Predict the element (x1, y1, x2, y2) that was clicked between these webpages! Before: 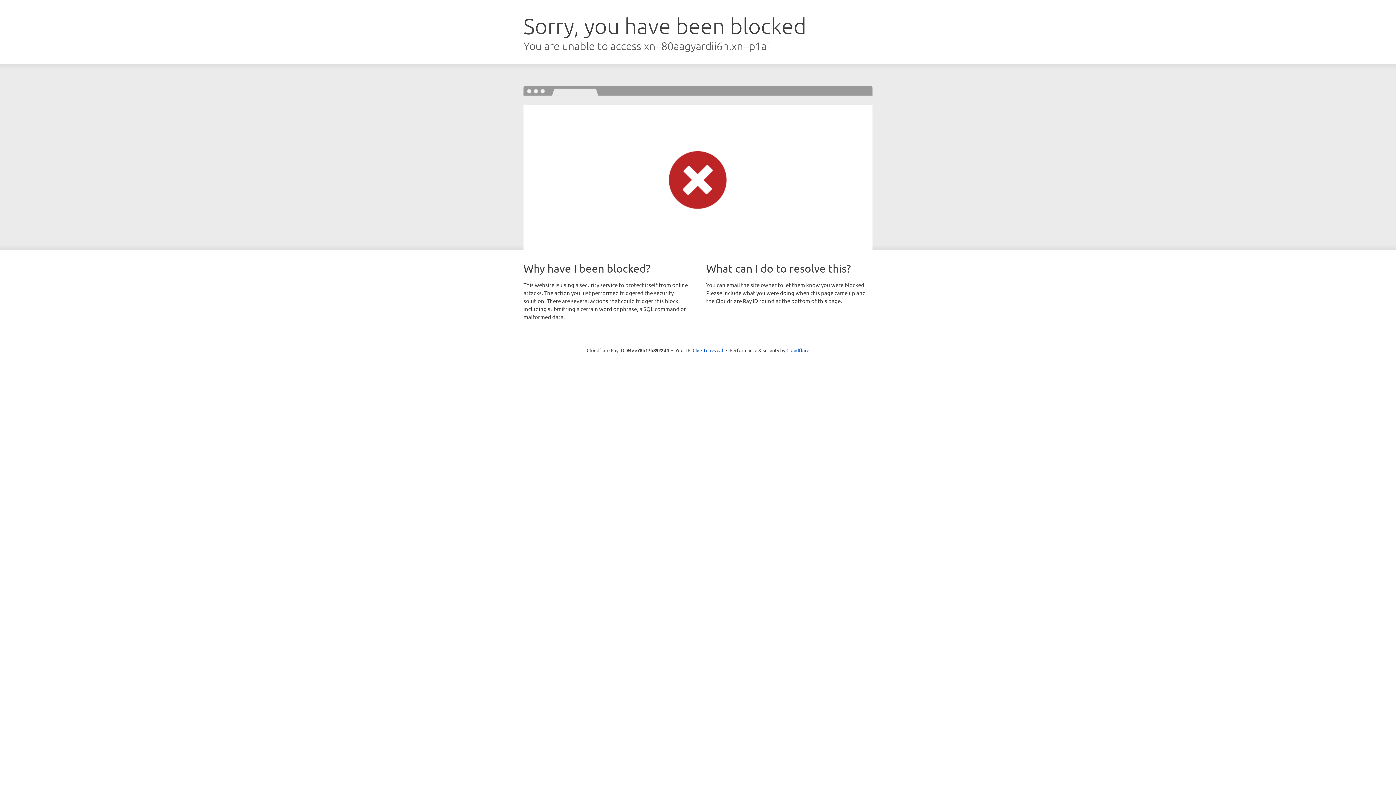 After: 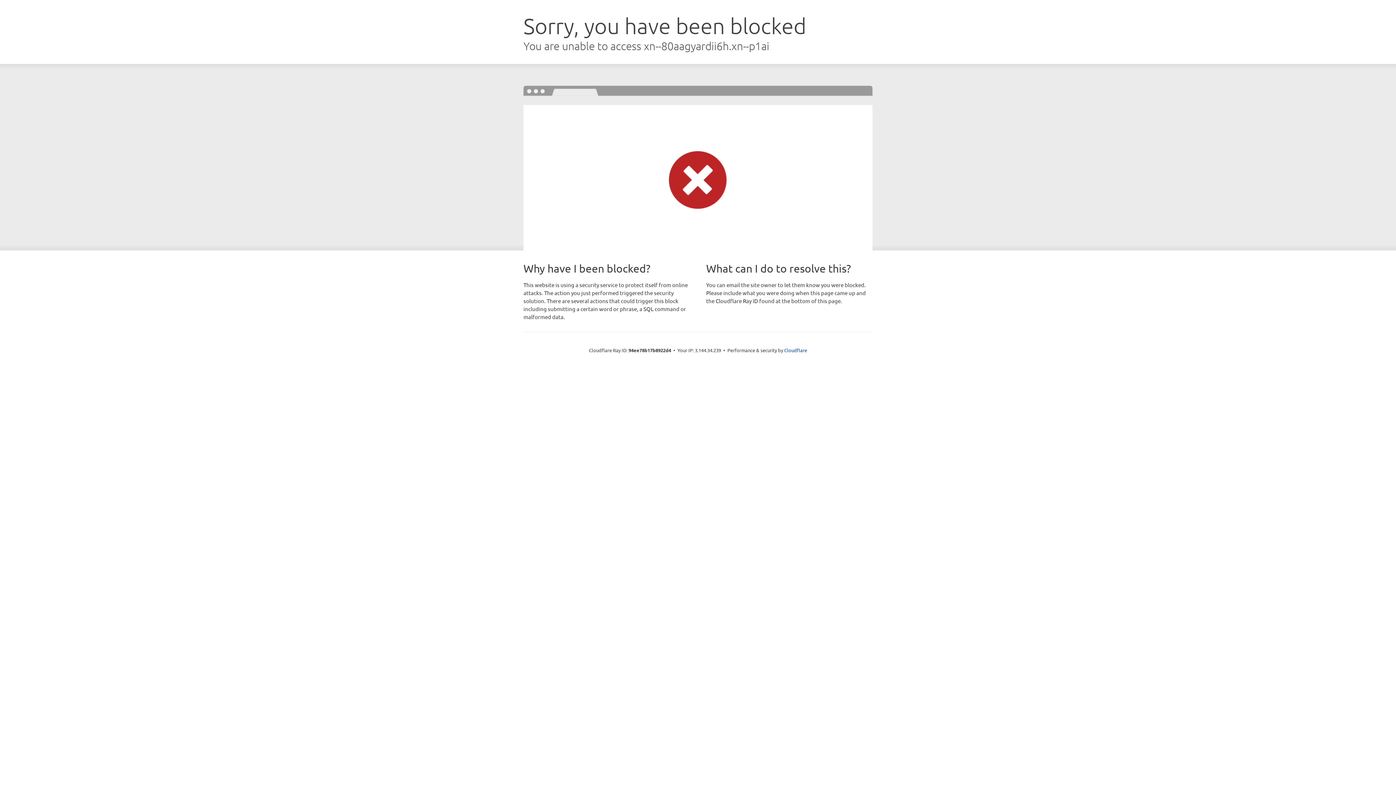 Action: label: Click to reveal bbox: (692, 346, 723, 353)